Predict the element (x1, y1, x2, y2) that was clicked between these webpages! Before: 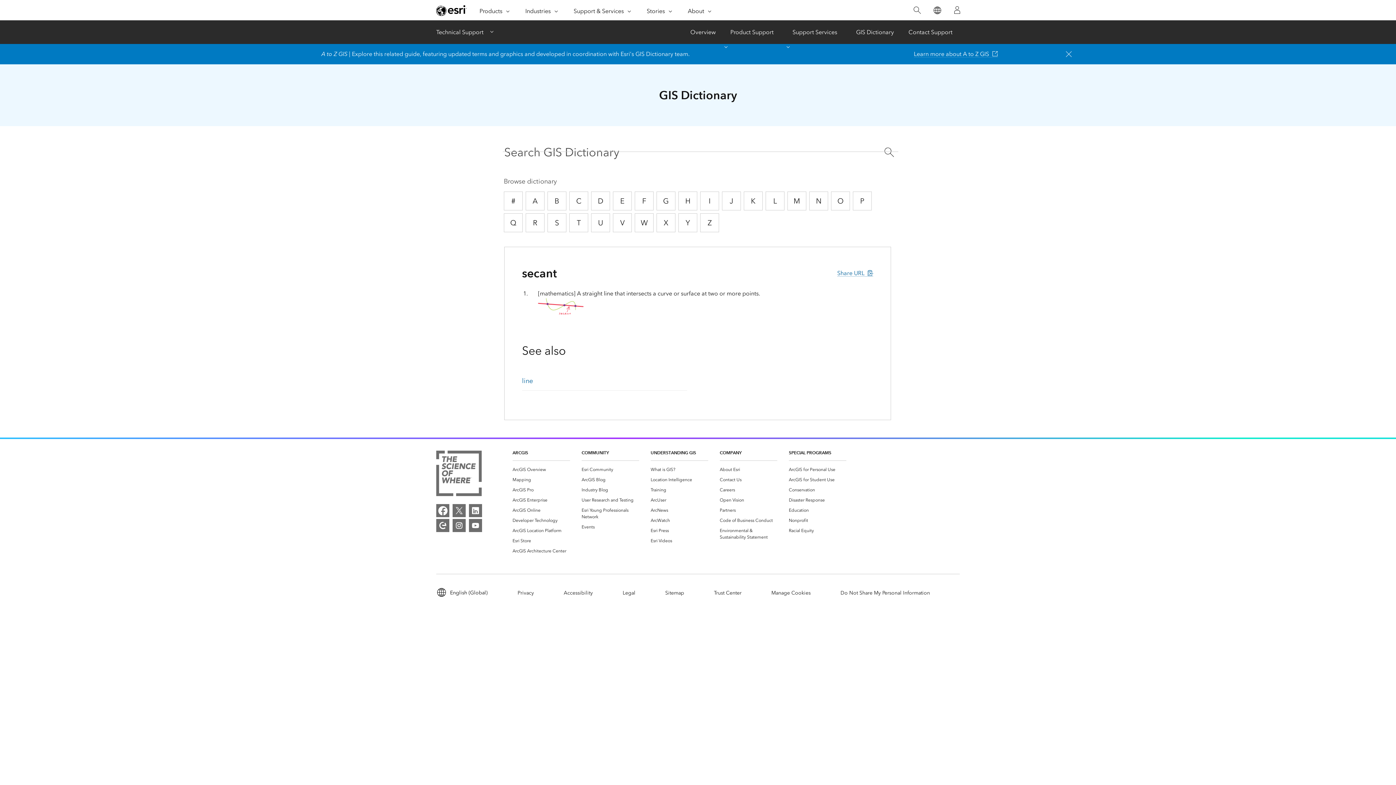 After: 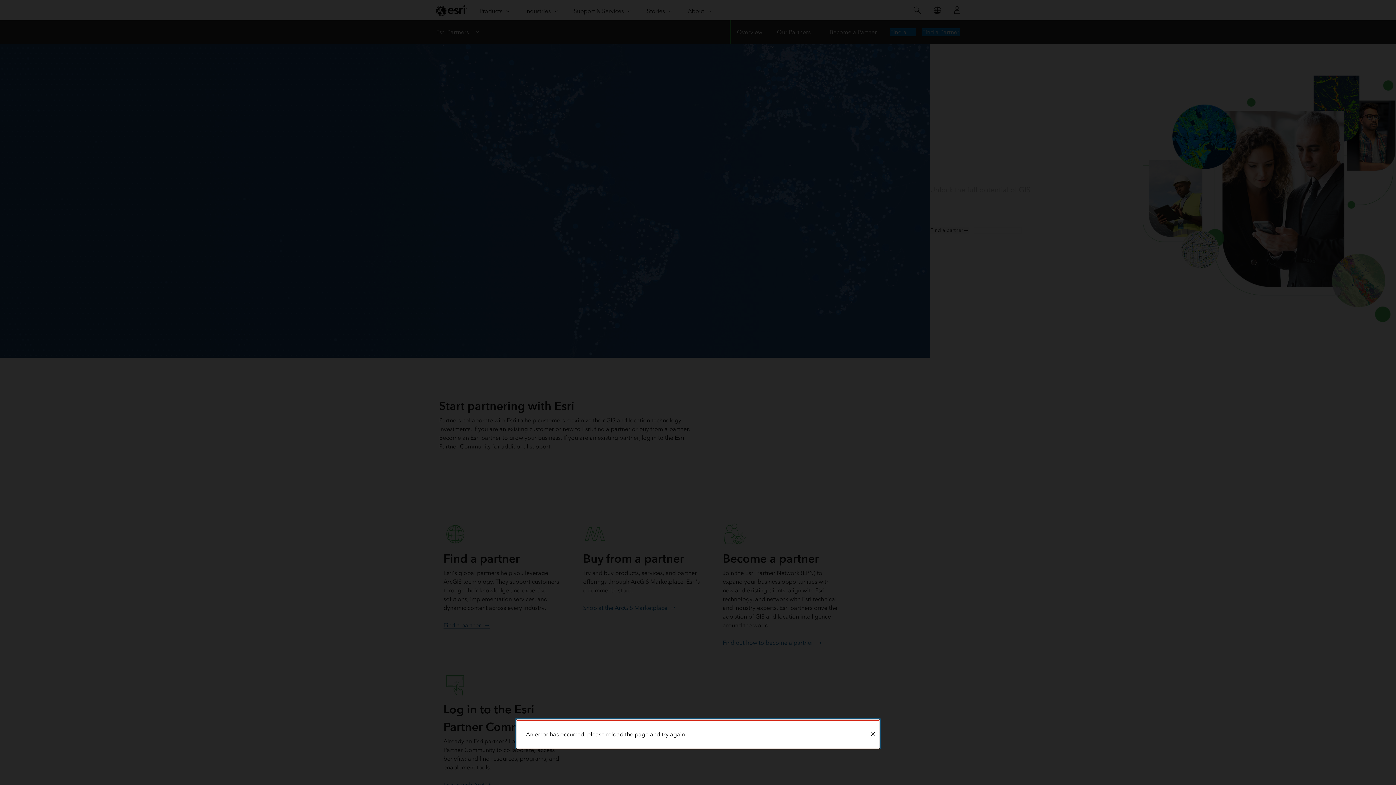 Action: label: Partners bbox: (719, 507, 735, 513)